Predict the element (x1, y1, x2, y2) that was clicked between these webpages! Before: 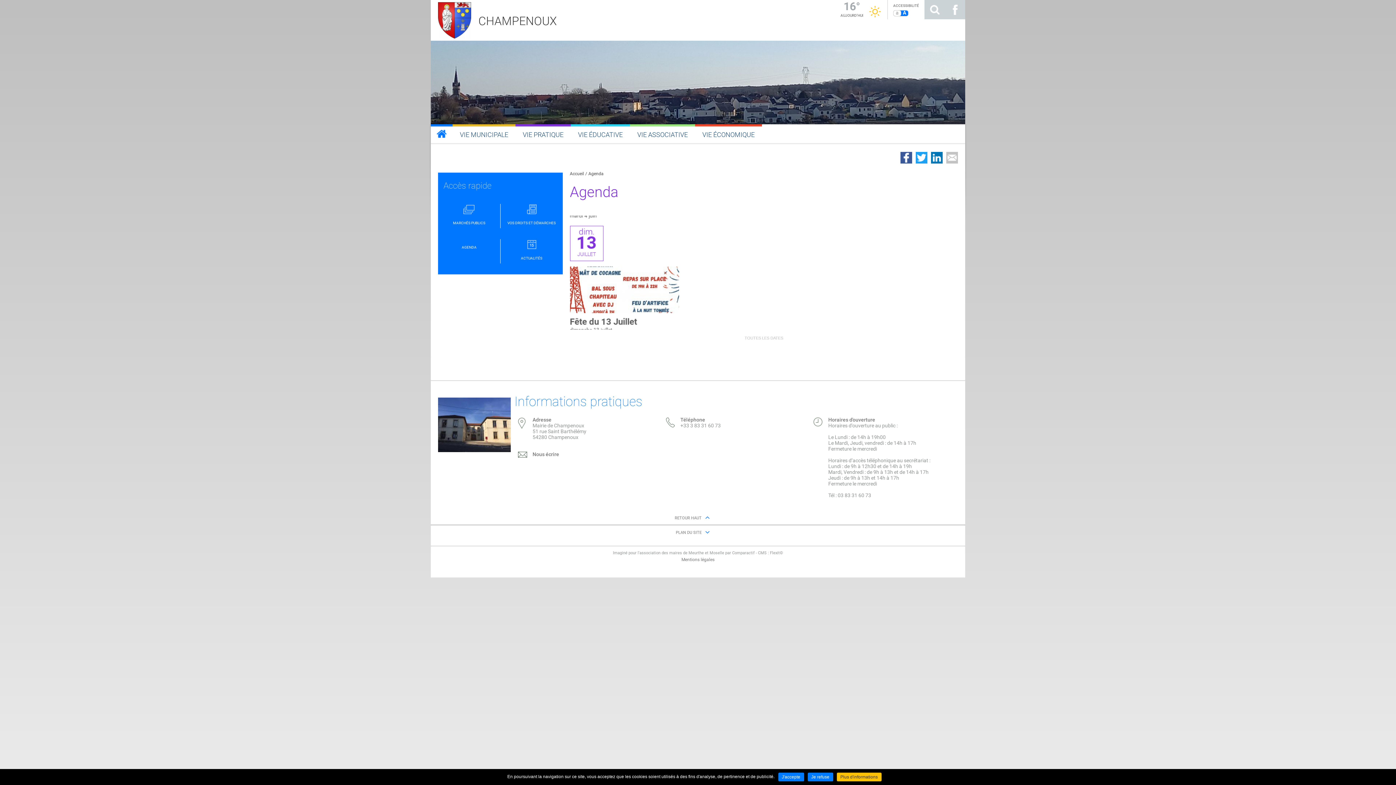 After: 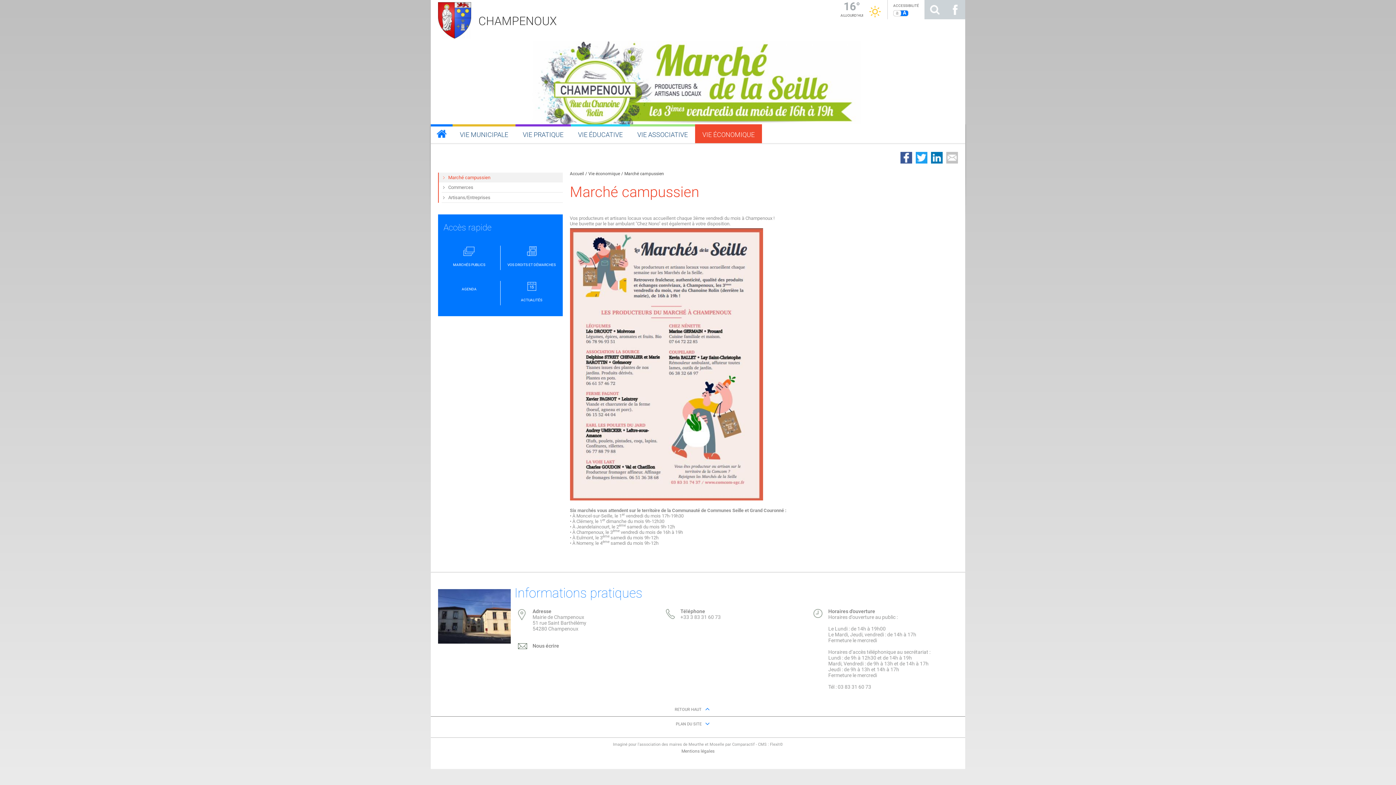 Action: bbox: (695, 124, 762, 143) label: VIE ÉCONOMIQUE